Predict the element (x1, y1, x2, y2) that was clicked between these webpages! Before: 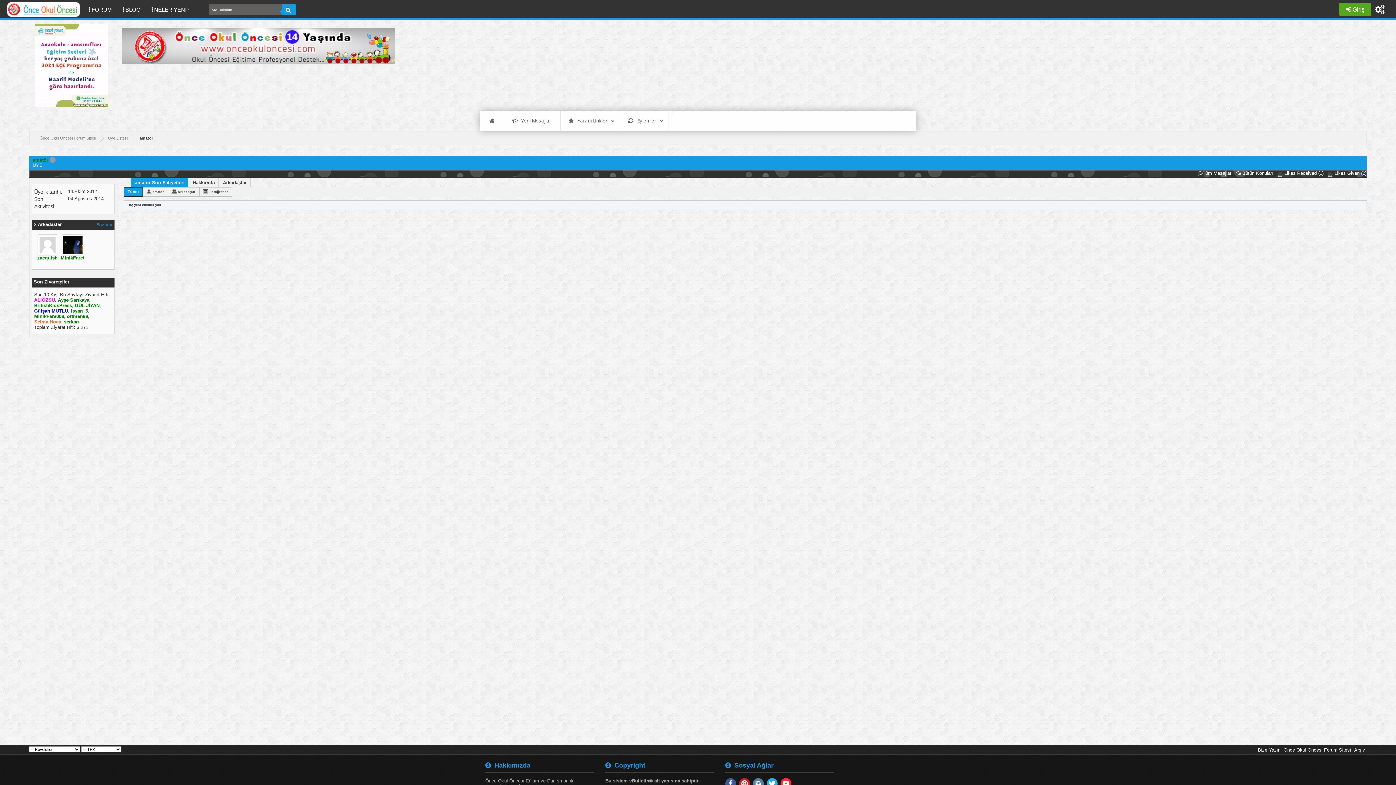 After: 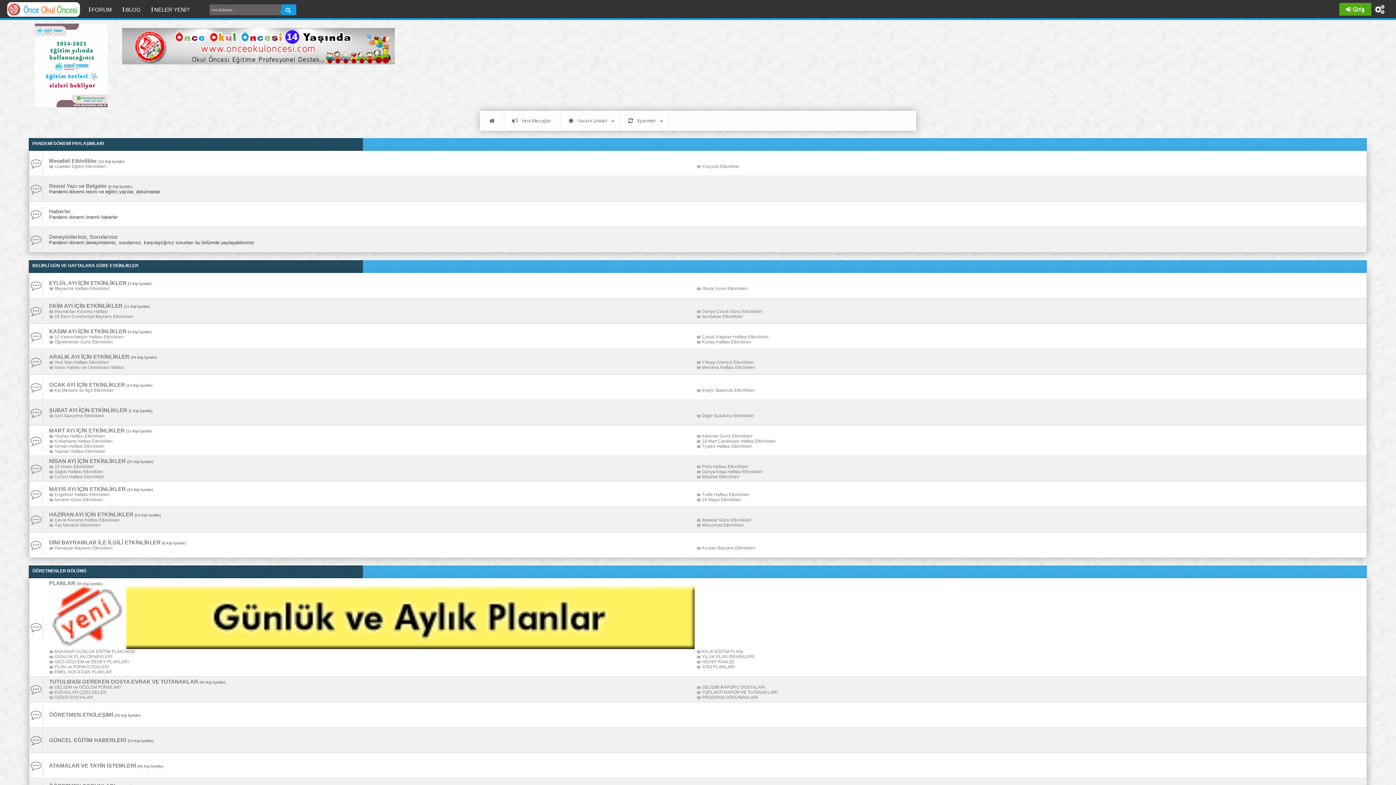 Action: label: Önce Okul Öncesi Forum Sitesi bbox: (34, 134, 99, 142)